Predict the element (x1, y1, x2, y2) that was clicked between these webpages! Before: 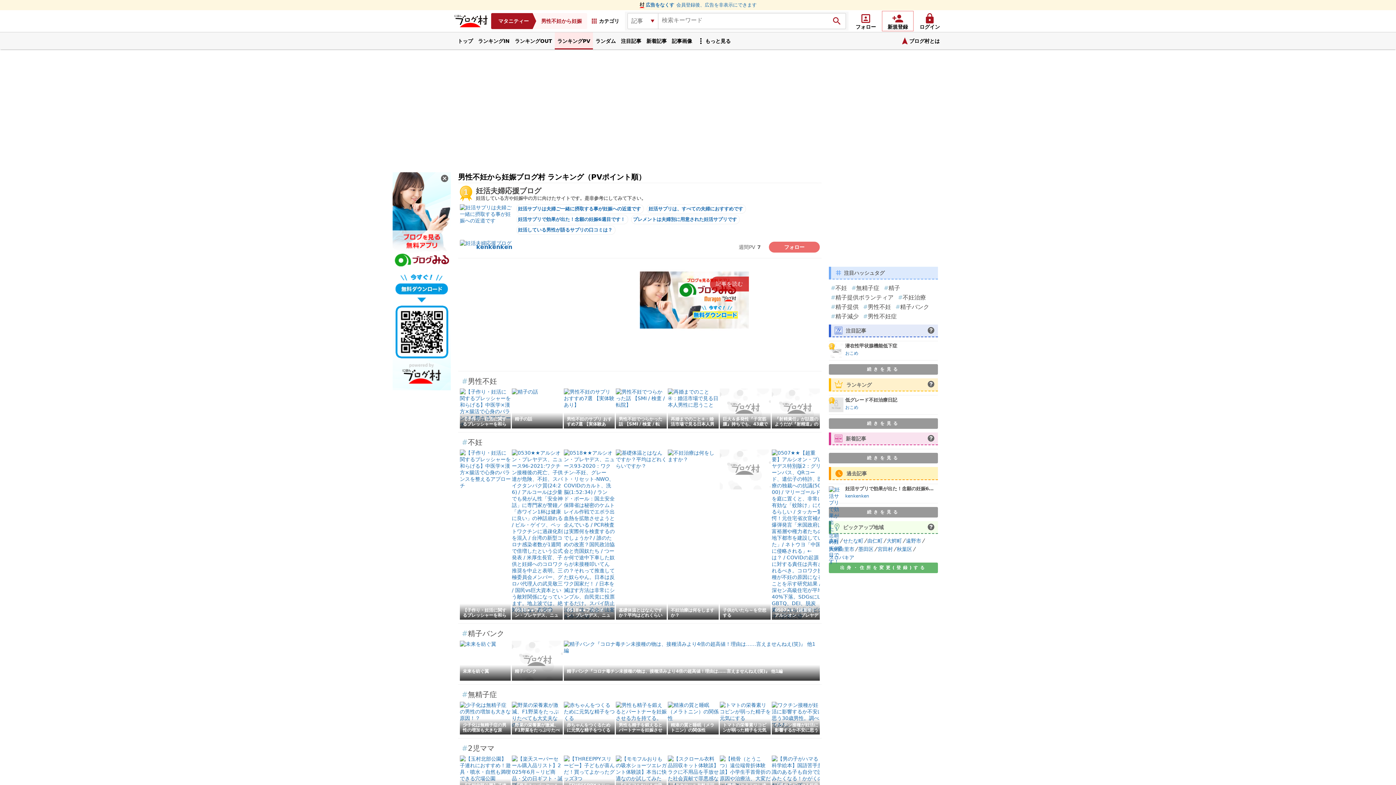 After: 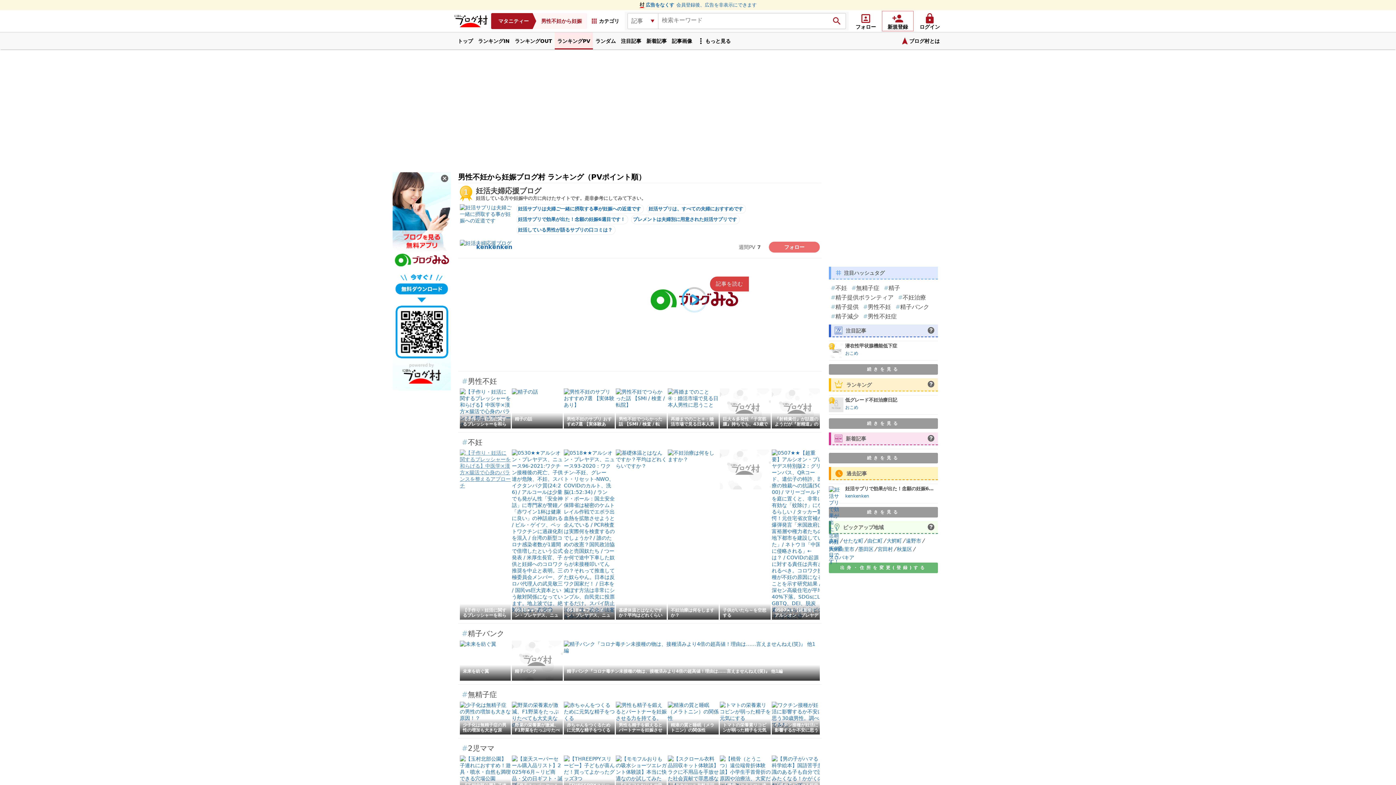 Action: label: 【子作り・妊活に関するプレッシャーを和らげる】中医学×漢方×腸活で心身のバランスを整えるアプローチ bbox: (460, 482, 510, 488)